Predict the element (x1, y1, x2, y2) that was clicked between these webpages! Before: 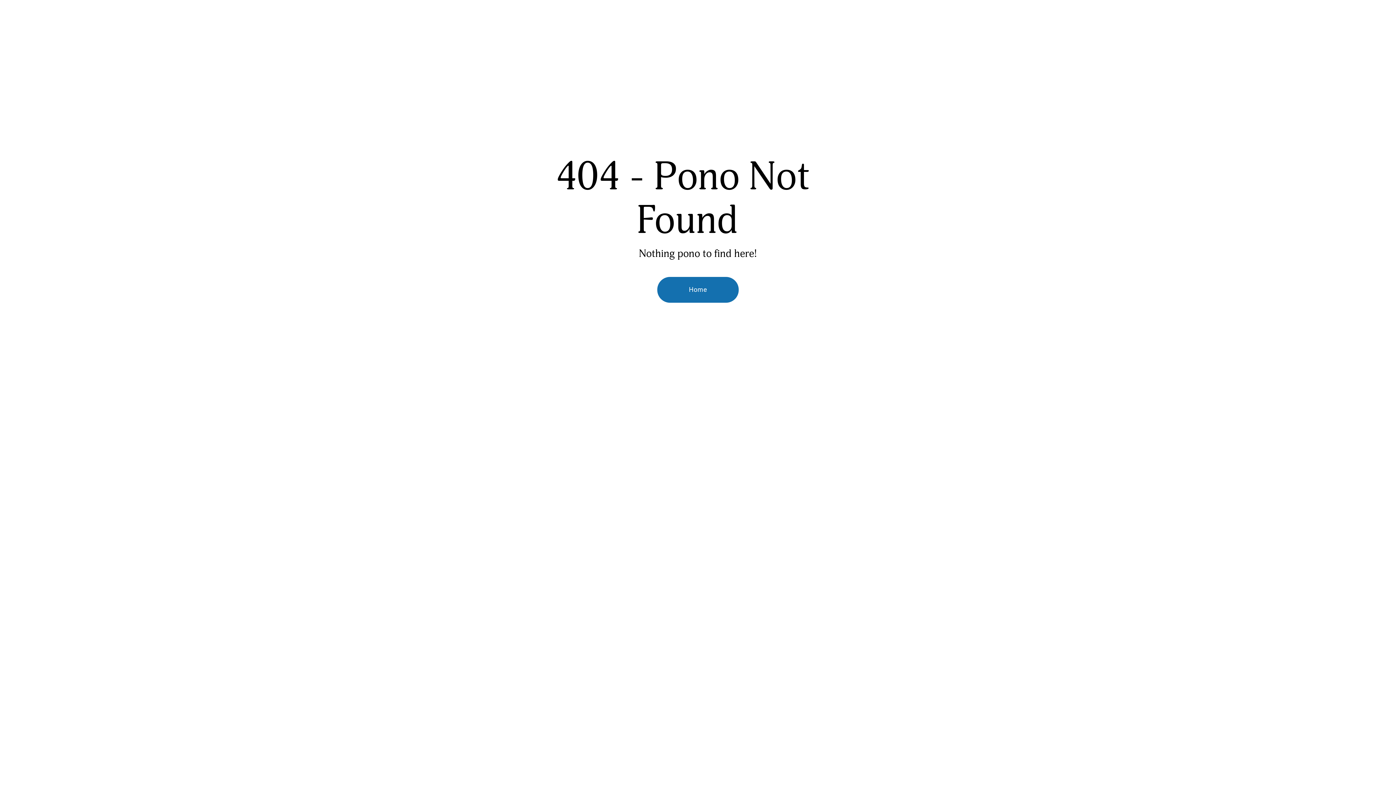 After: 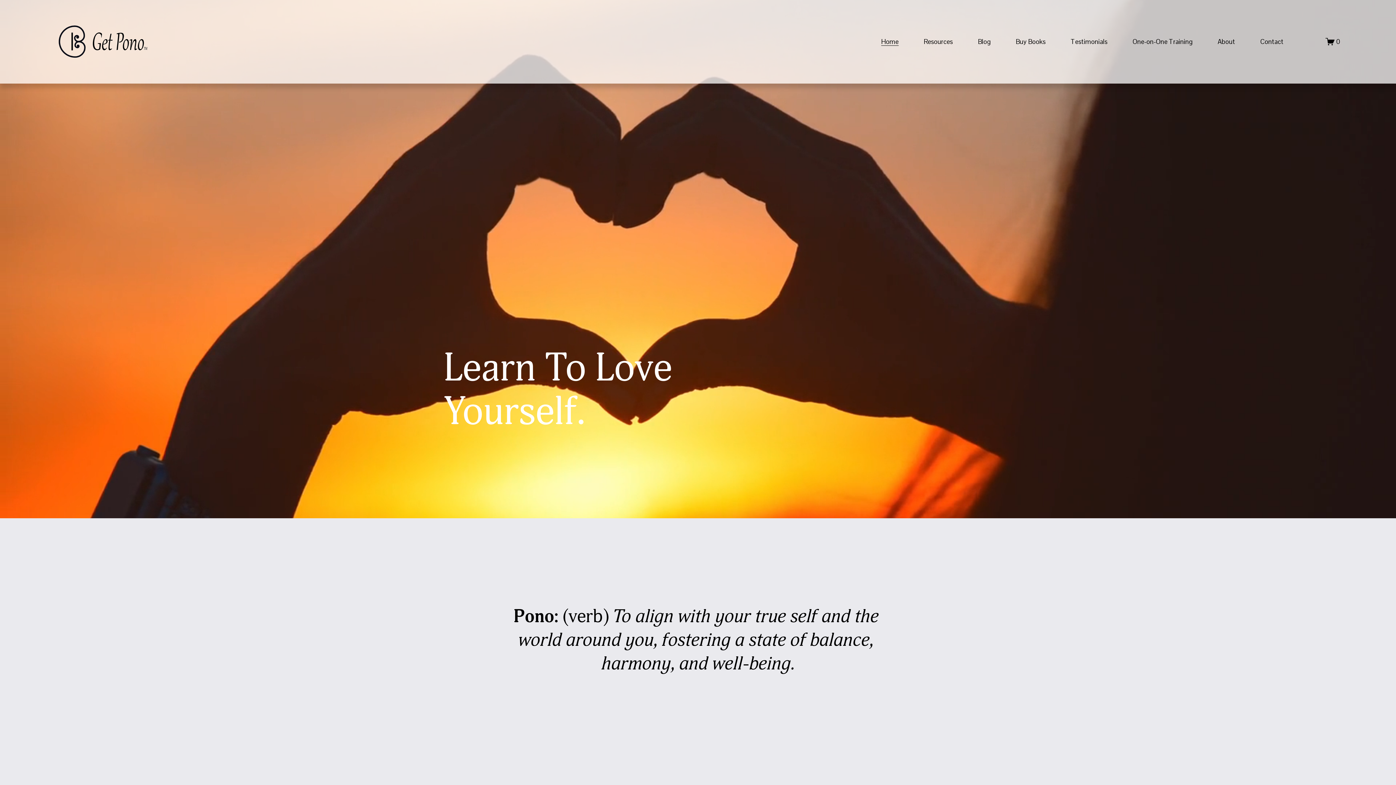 Action: label: Home bbox: (657, 276, 738, 302)